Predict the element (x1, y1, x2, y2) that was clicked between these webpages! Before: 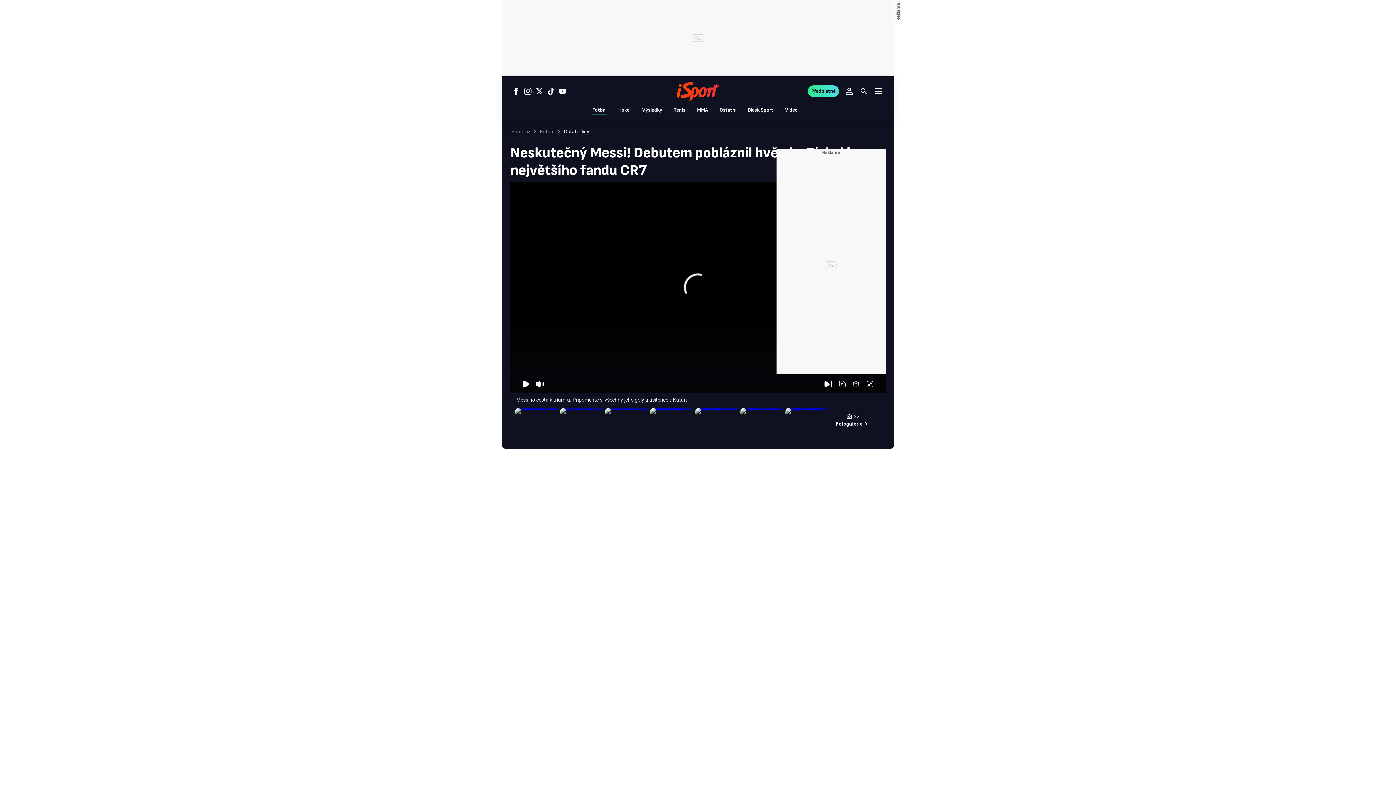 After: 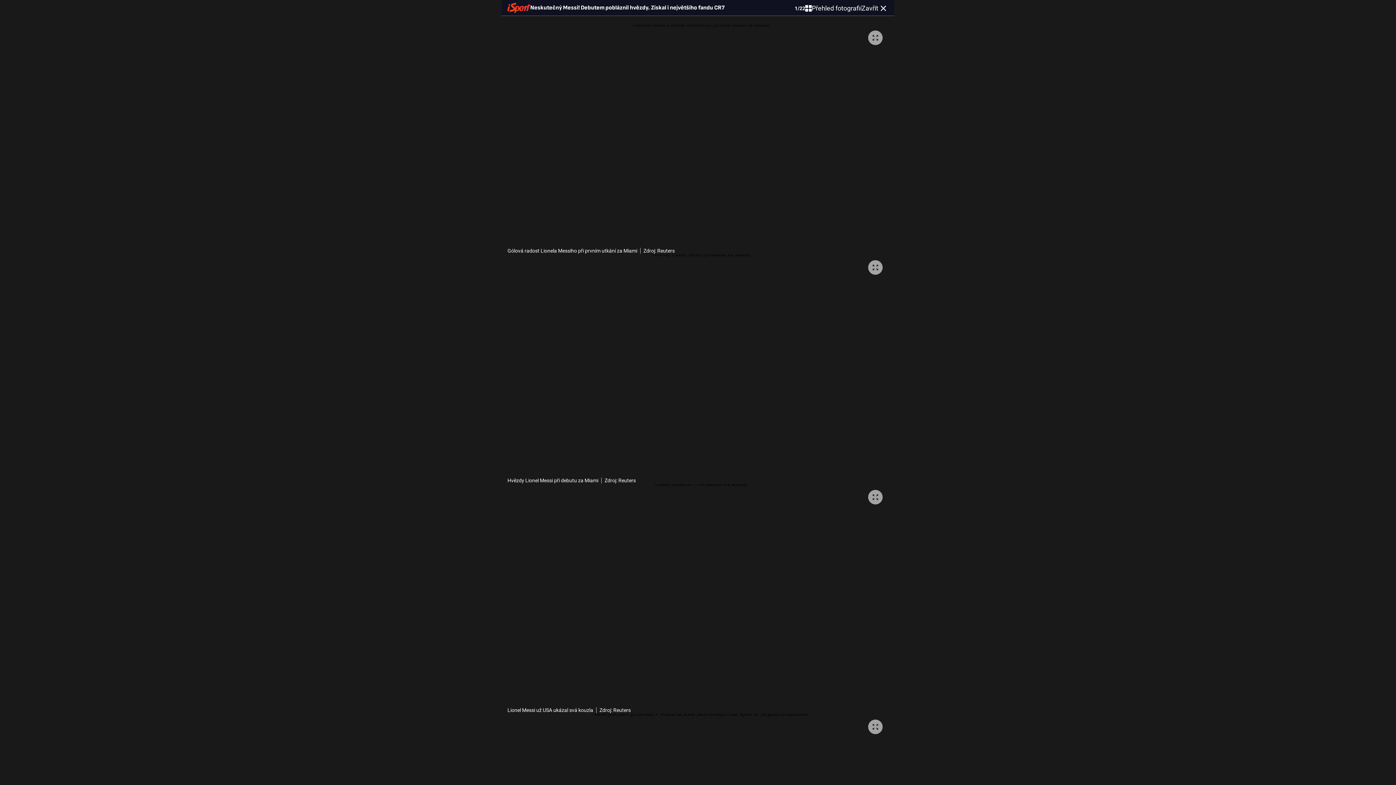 Action: bbox: (650, 407, 695, 433)